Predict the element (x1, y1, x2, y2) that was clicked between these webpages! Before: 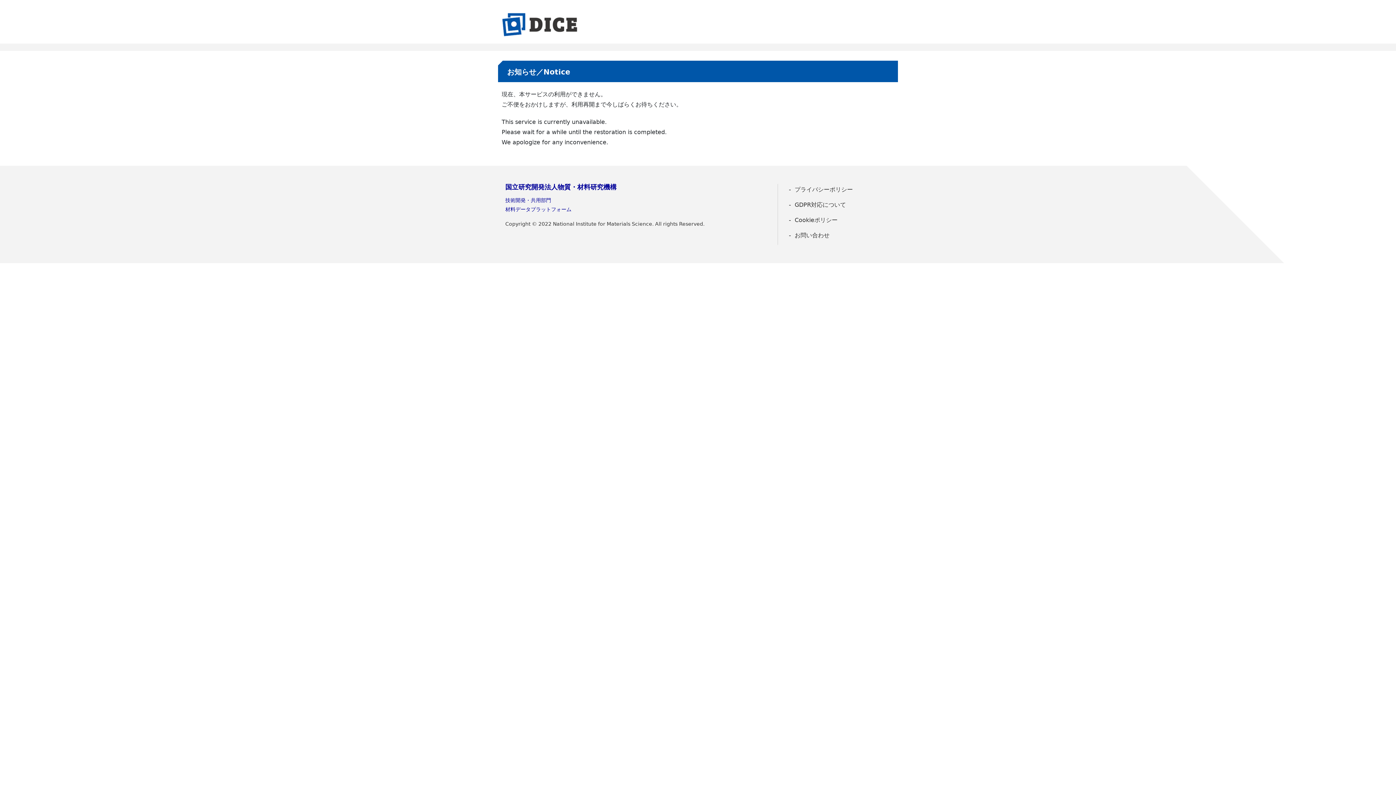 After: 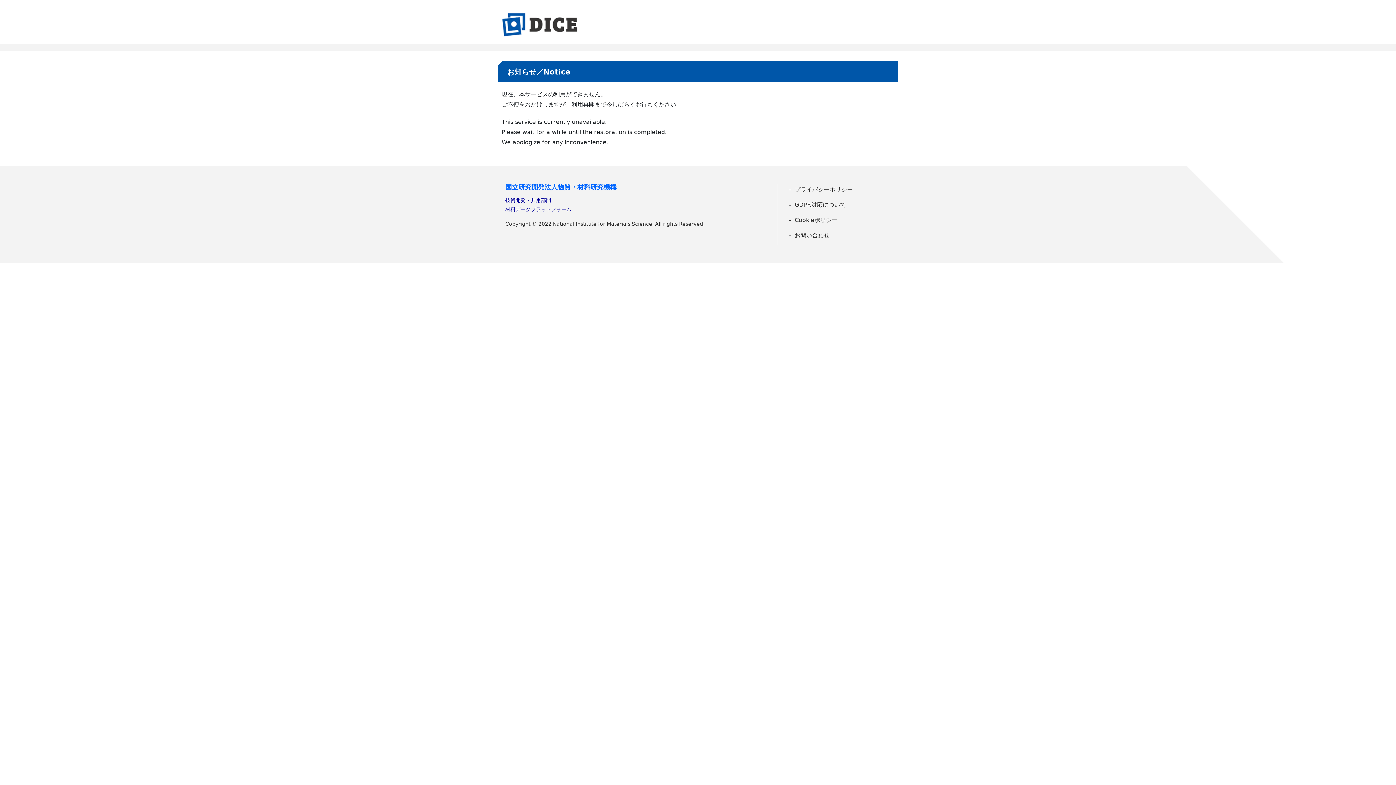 Action: label: 国立研究開発法人物質・材料研究機構 bbox: (505, 183, 616, 190)